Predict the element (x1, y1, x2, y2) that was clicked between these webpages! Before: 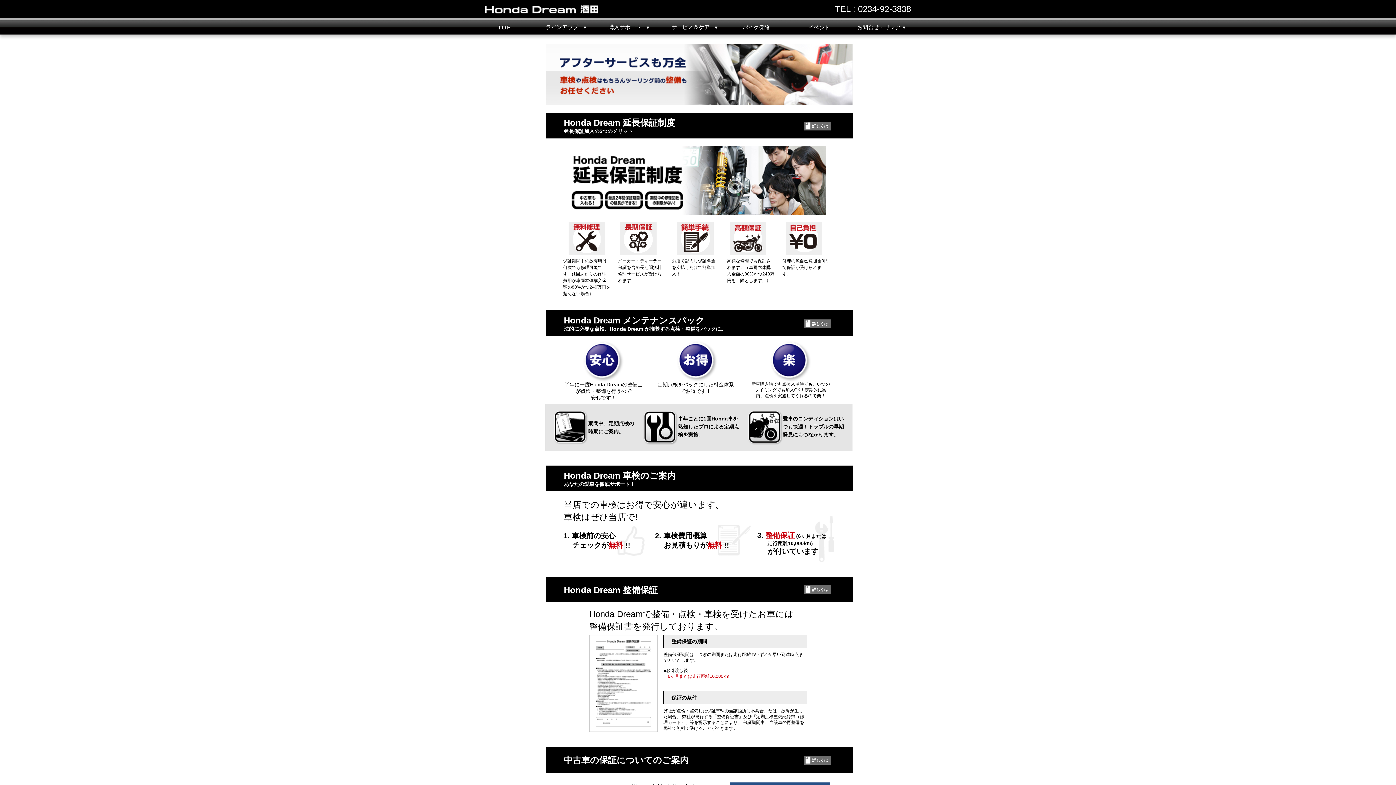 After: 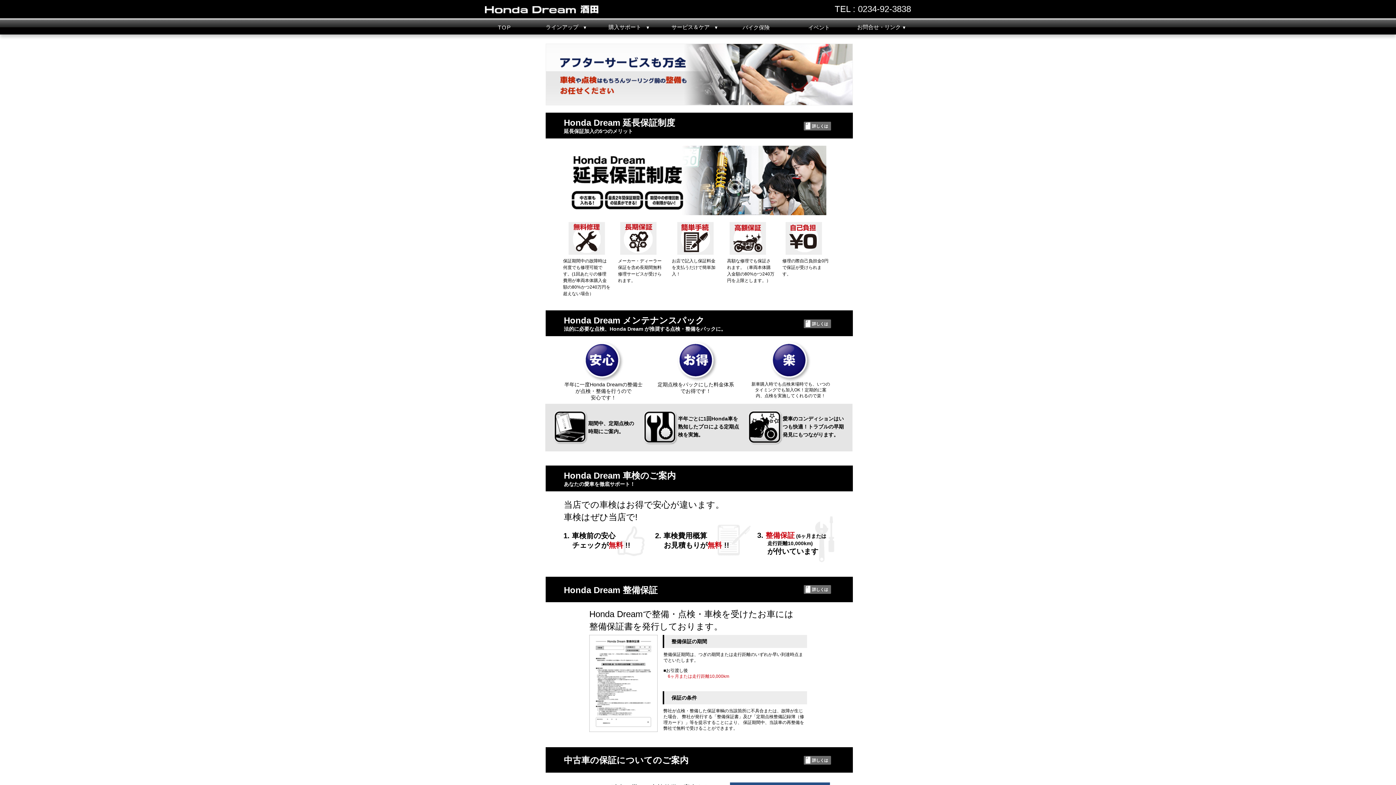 Action: bbox: (858, 4, 911, 13) label: 0234-92-3838